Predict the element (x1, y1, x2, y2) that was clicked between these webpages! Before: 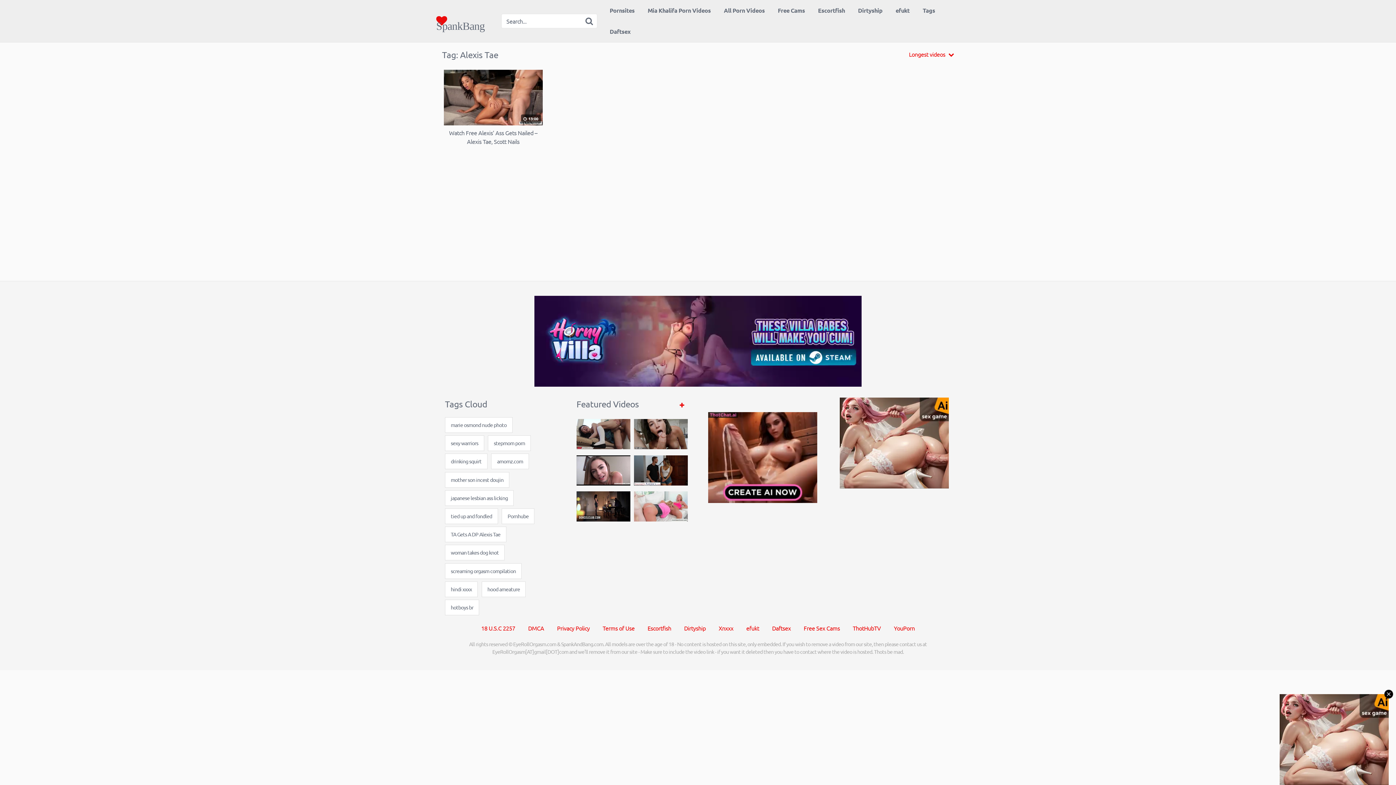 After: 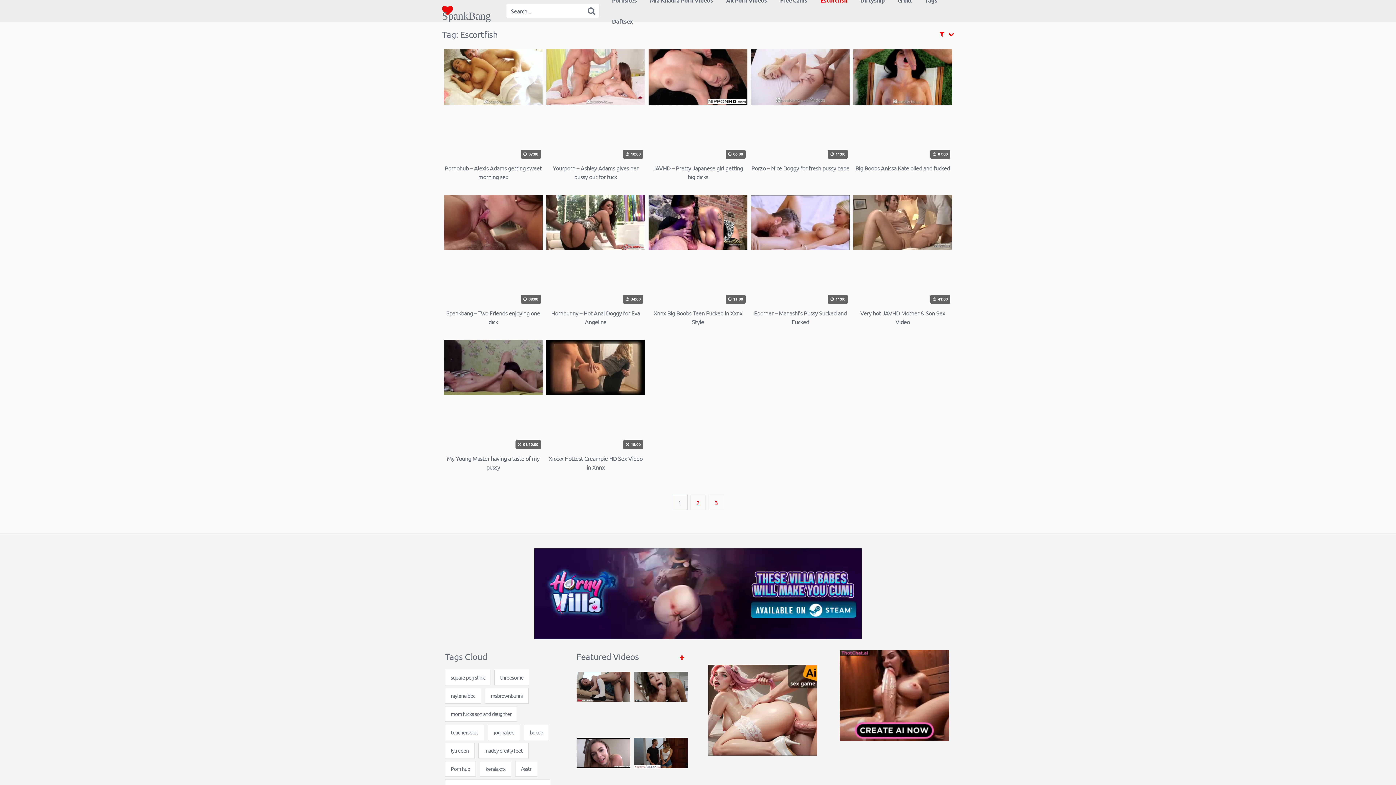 Action: bbox: (811, 0, 851, 21) label: Escortfish